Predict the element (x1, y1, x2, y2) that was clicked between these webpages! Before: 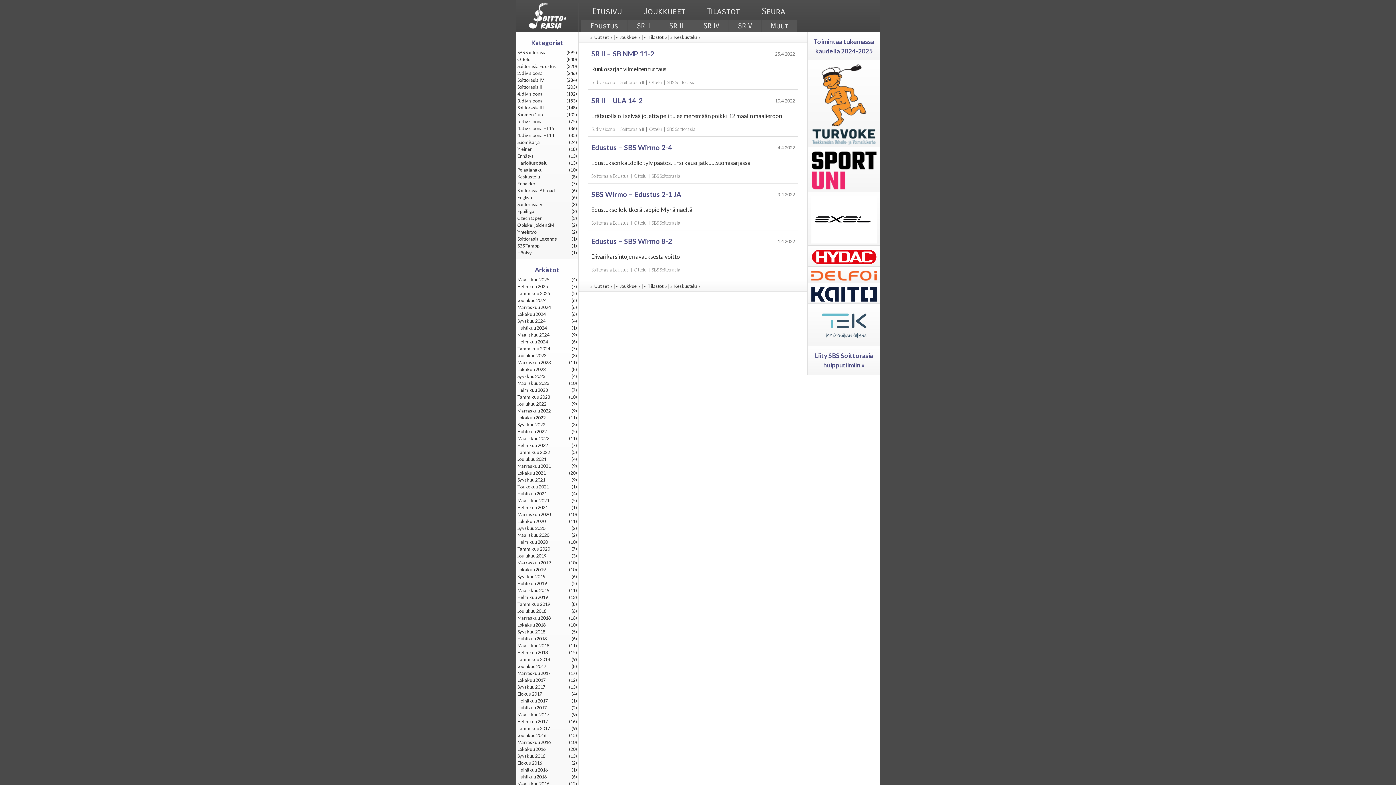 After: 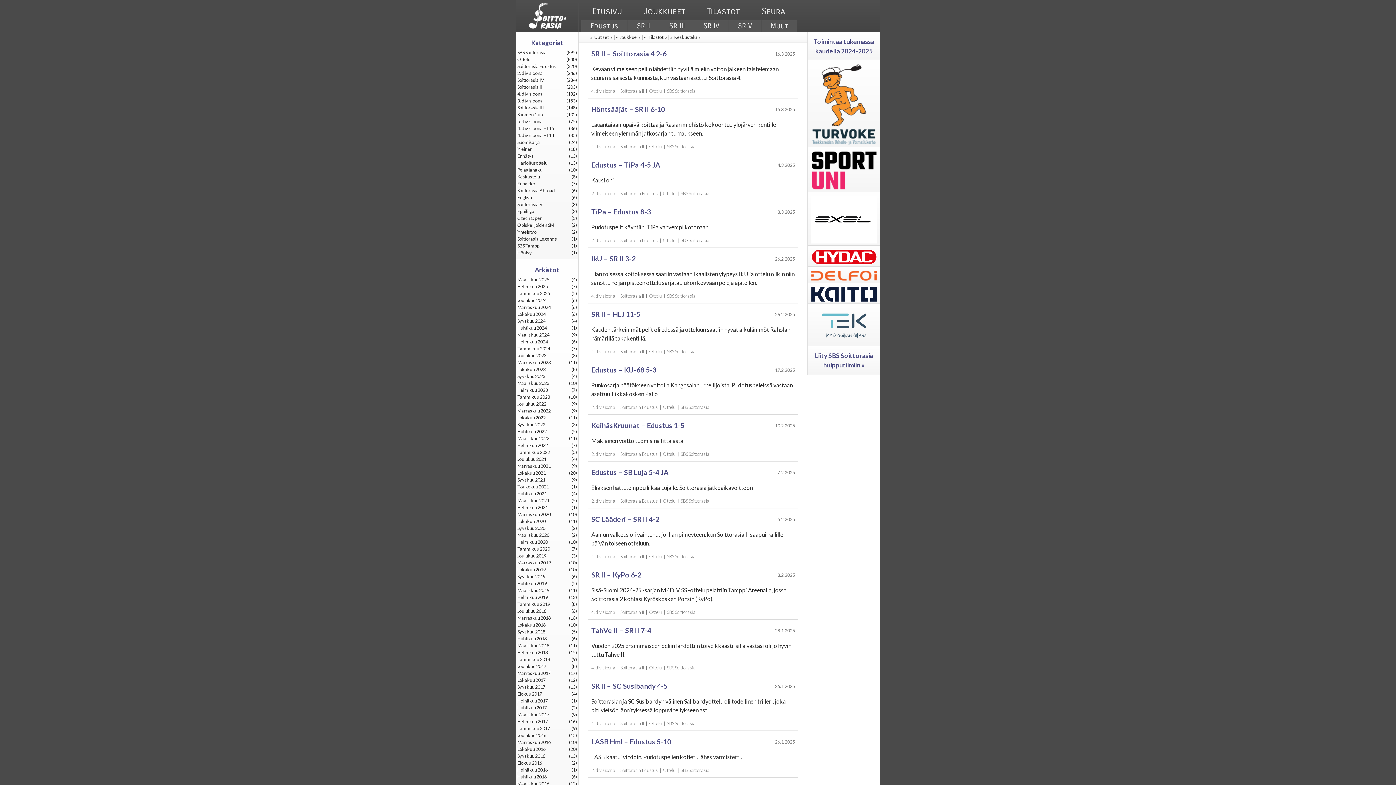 Action: label: SBS Soittorasia bbox: (650, 172, 681, 180)